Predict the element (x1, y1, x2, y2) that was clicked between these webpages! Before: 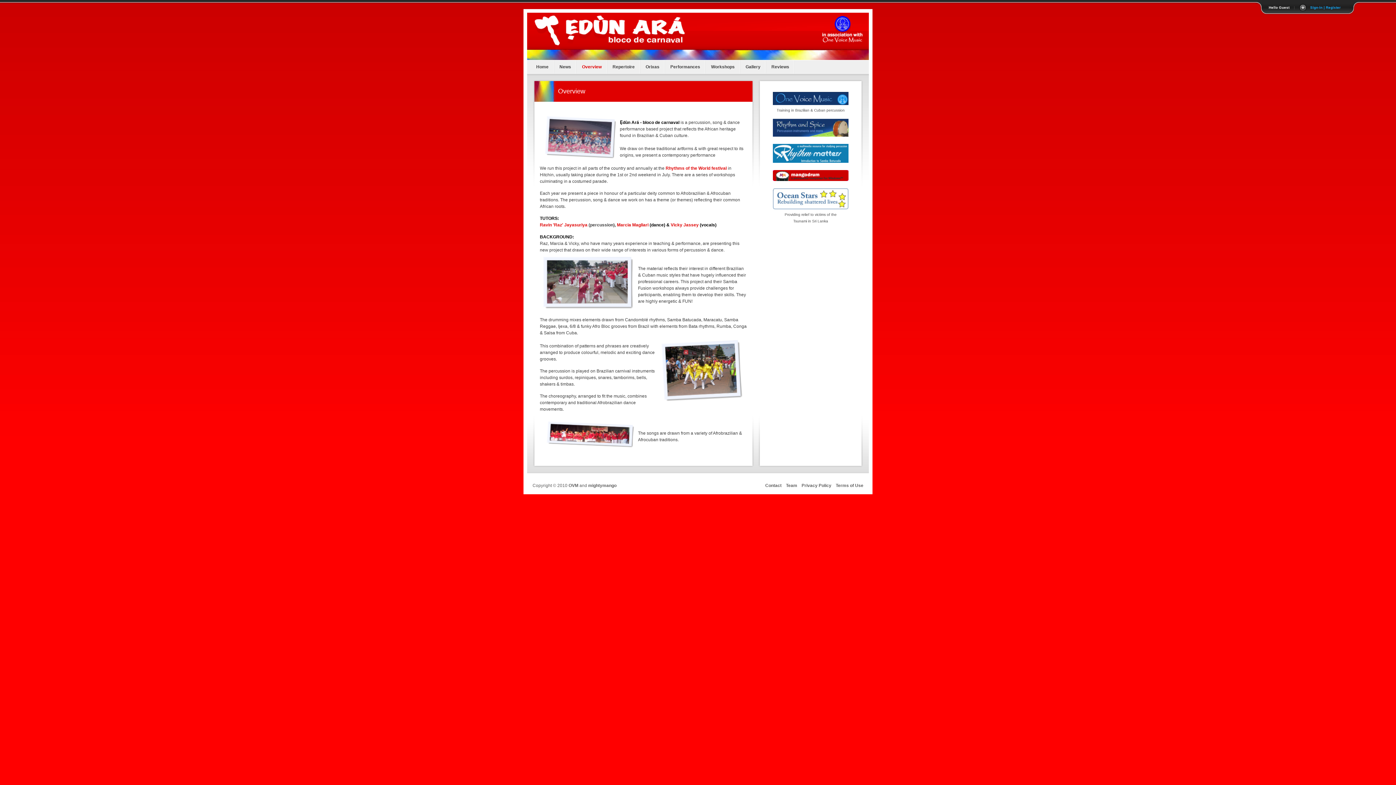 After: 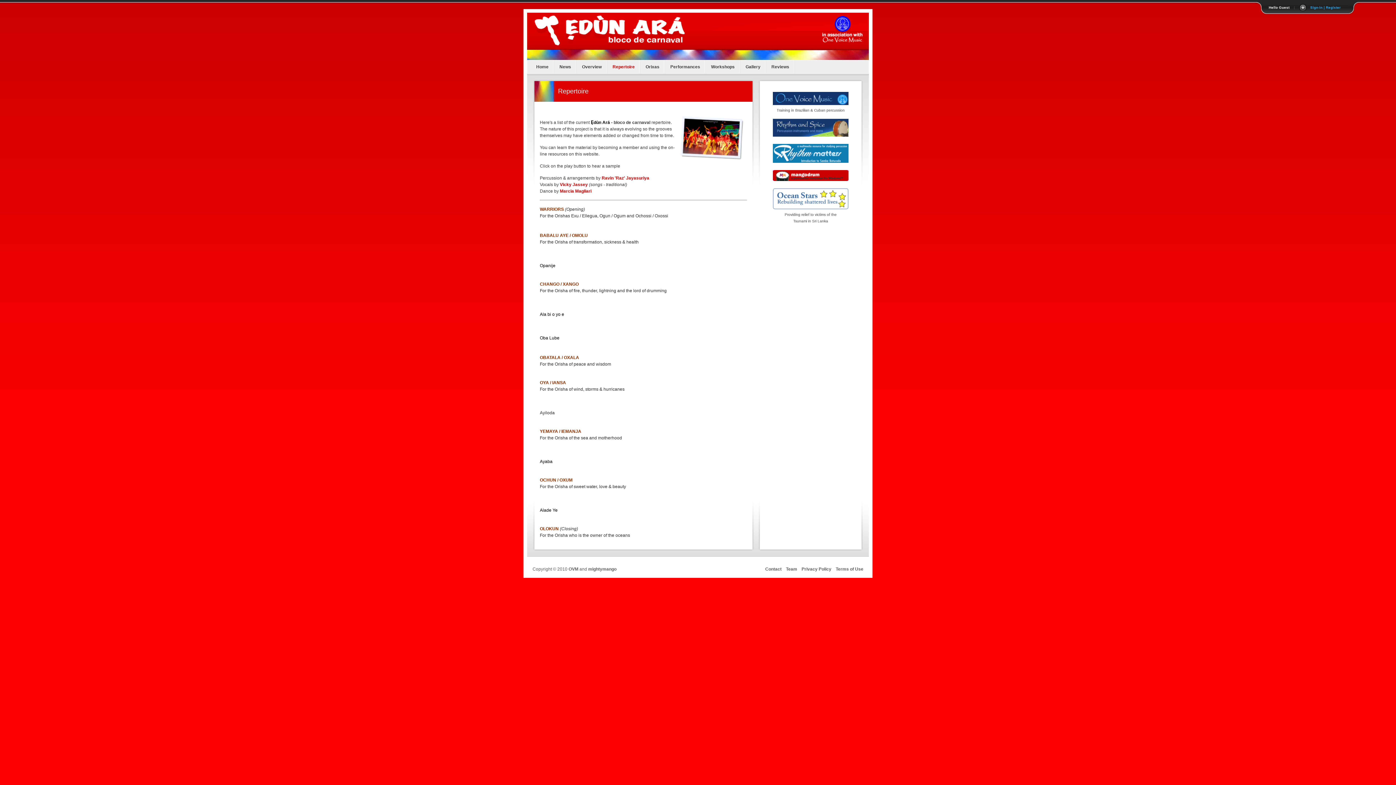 Action: label: Repertoire bbox: (607, 60, 640, 73)